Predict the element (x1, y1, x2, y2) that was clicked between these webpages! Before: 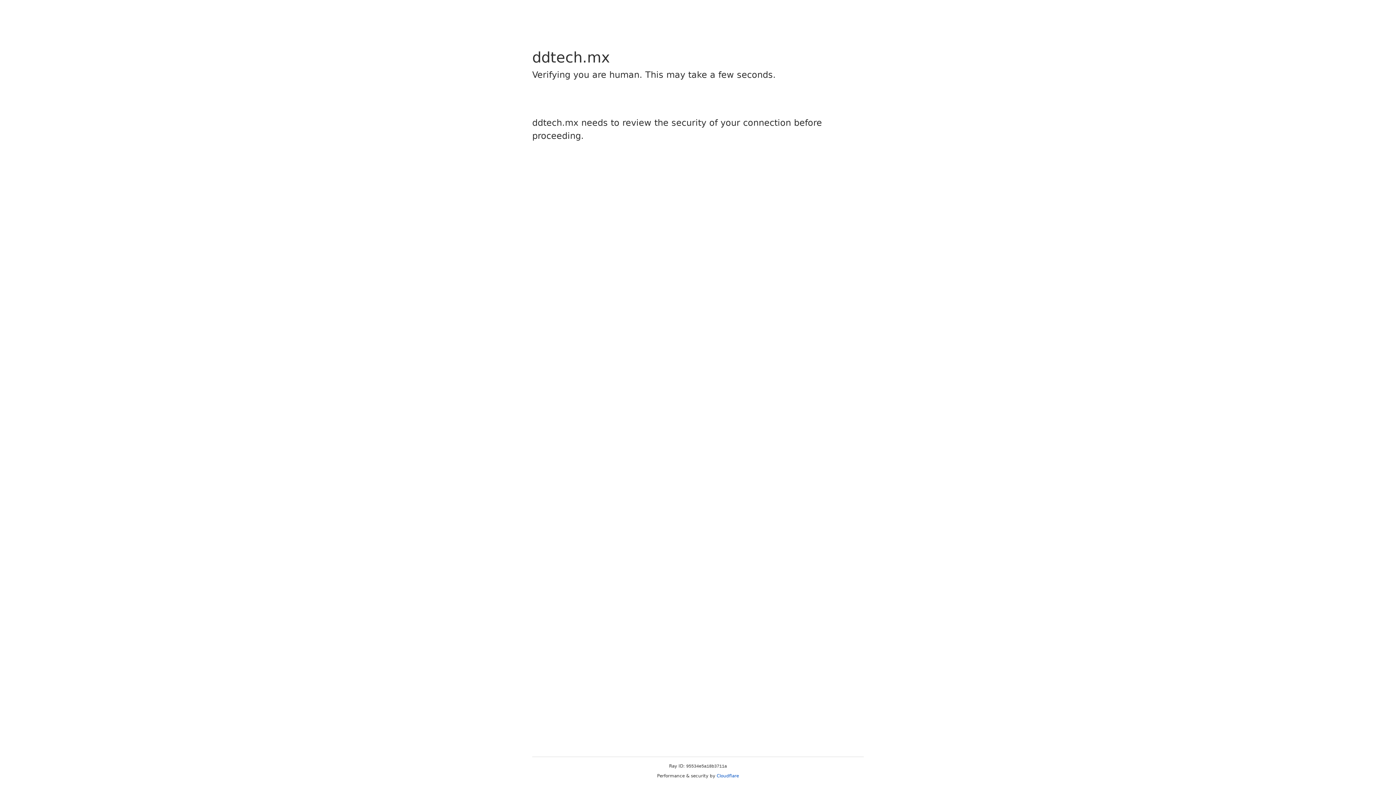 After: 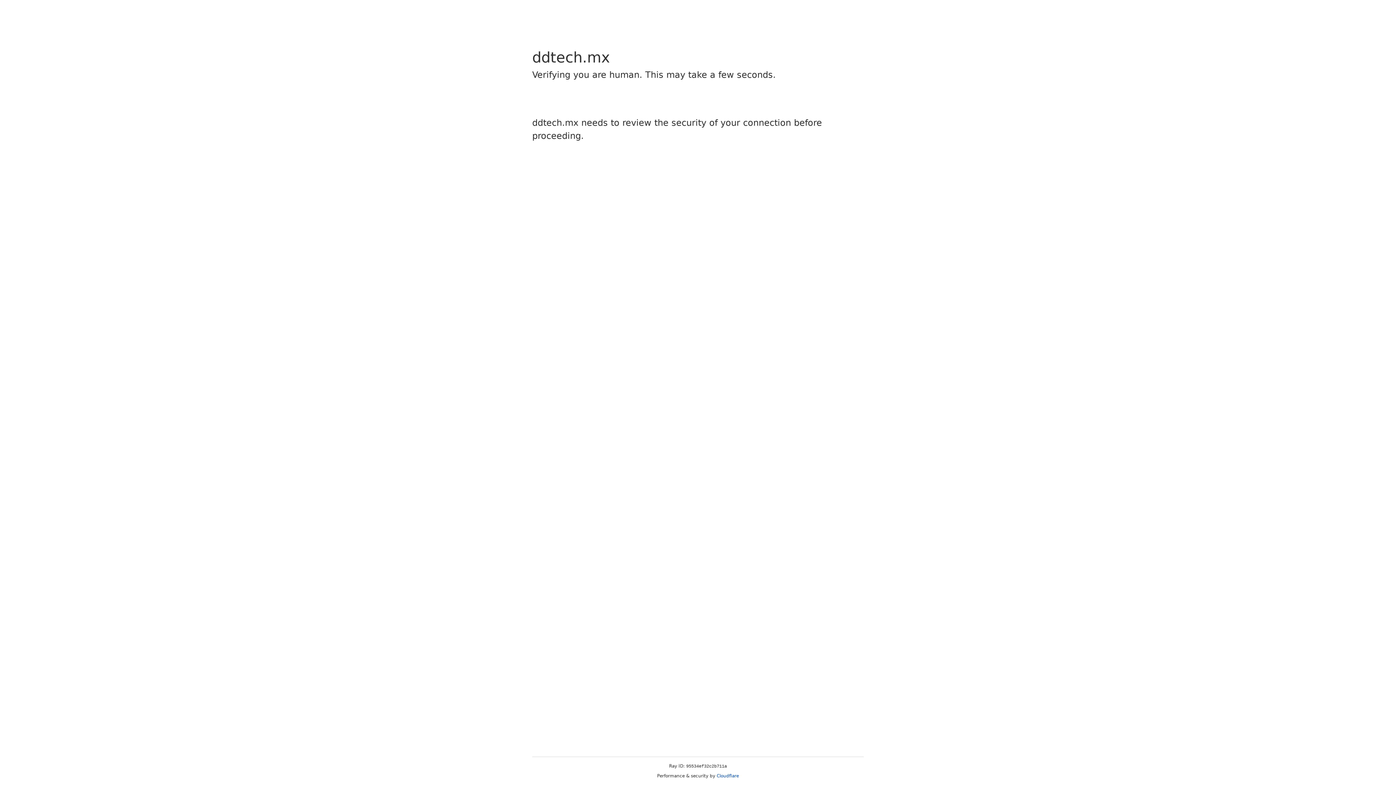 Action: bbox: (716, 773, 739, 778) label: Cloudflare